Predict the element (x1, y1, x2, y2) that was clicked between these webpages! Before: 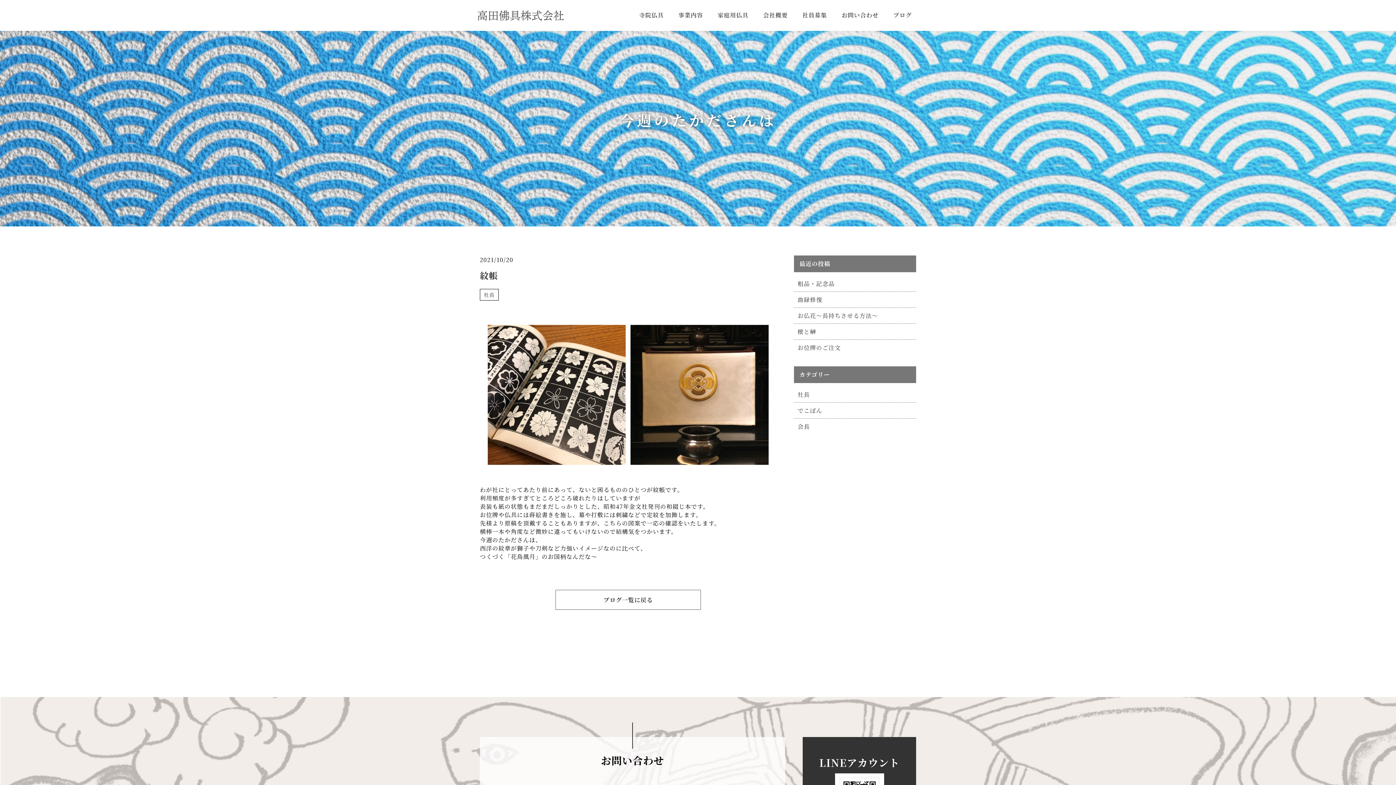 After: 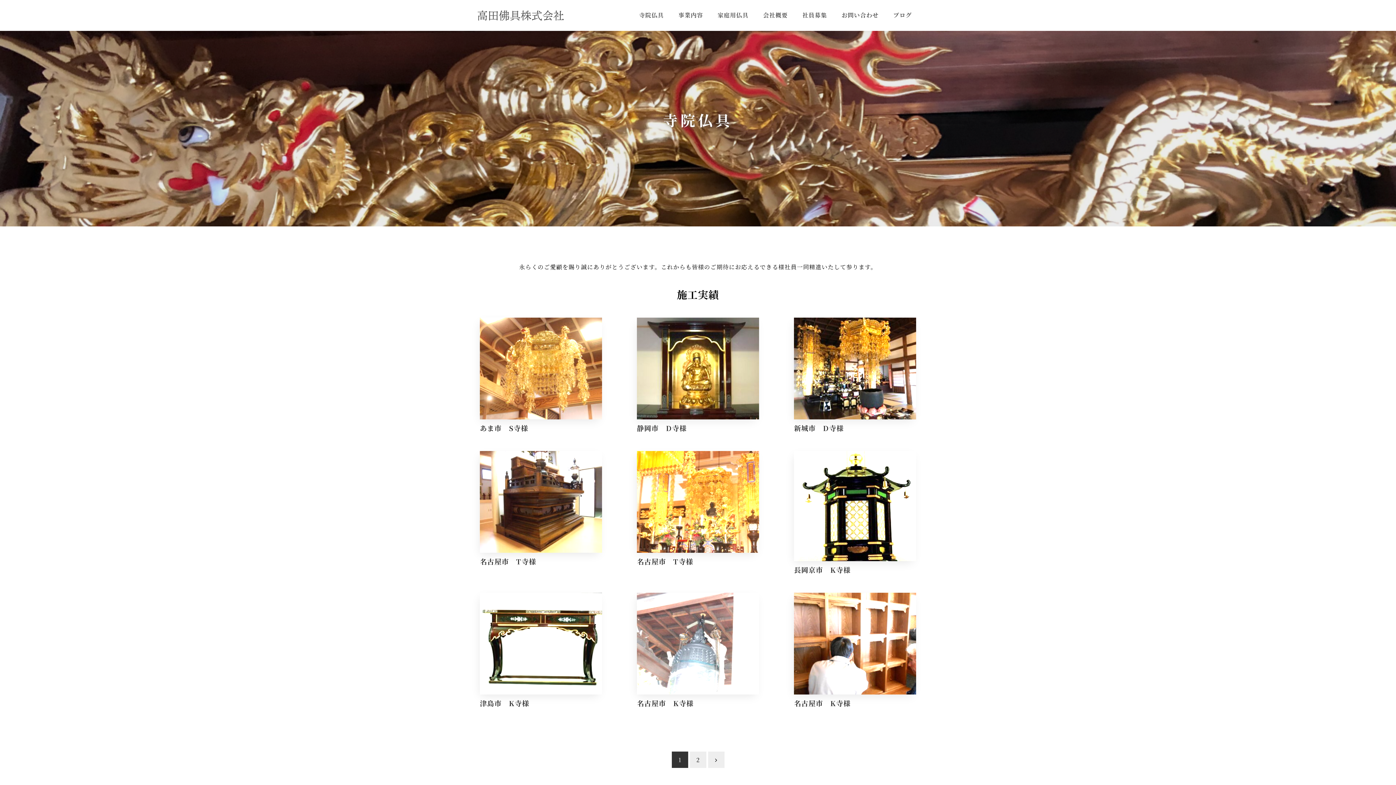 Action: label: 寺院仏具 bbox: (632, 8, 671, 21)